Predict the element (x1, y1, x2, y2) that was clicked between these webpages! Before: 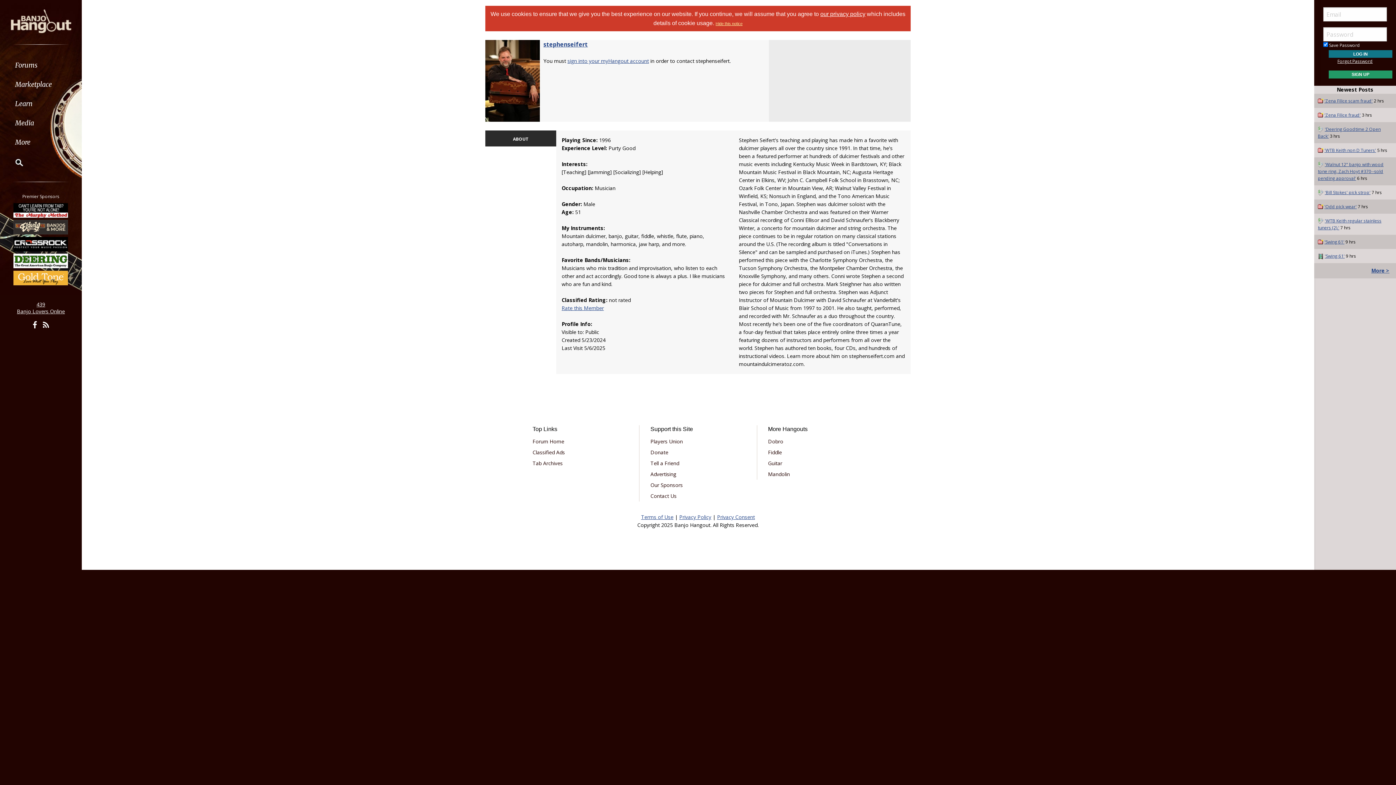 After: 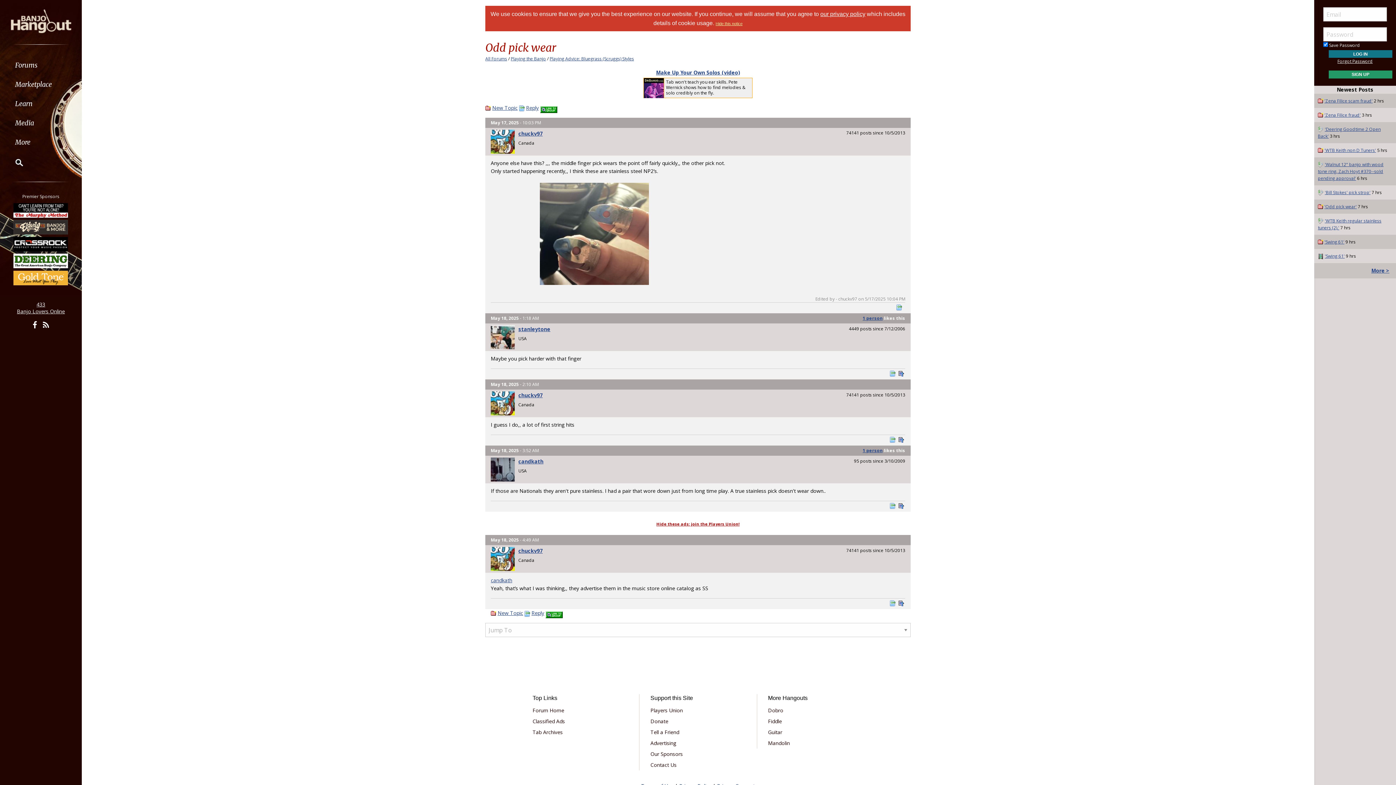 Action: bbox: (1318, 203, 1323, 209)